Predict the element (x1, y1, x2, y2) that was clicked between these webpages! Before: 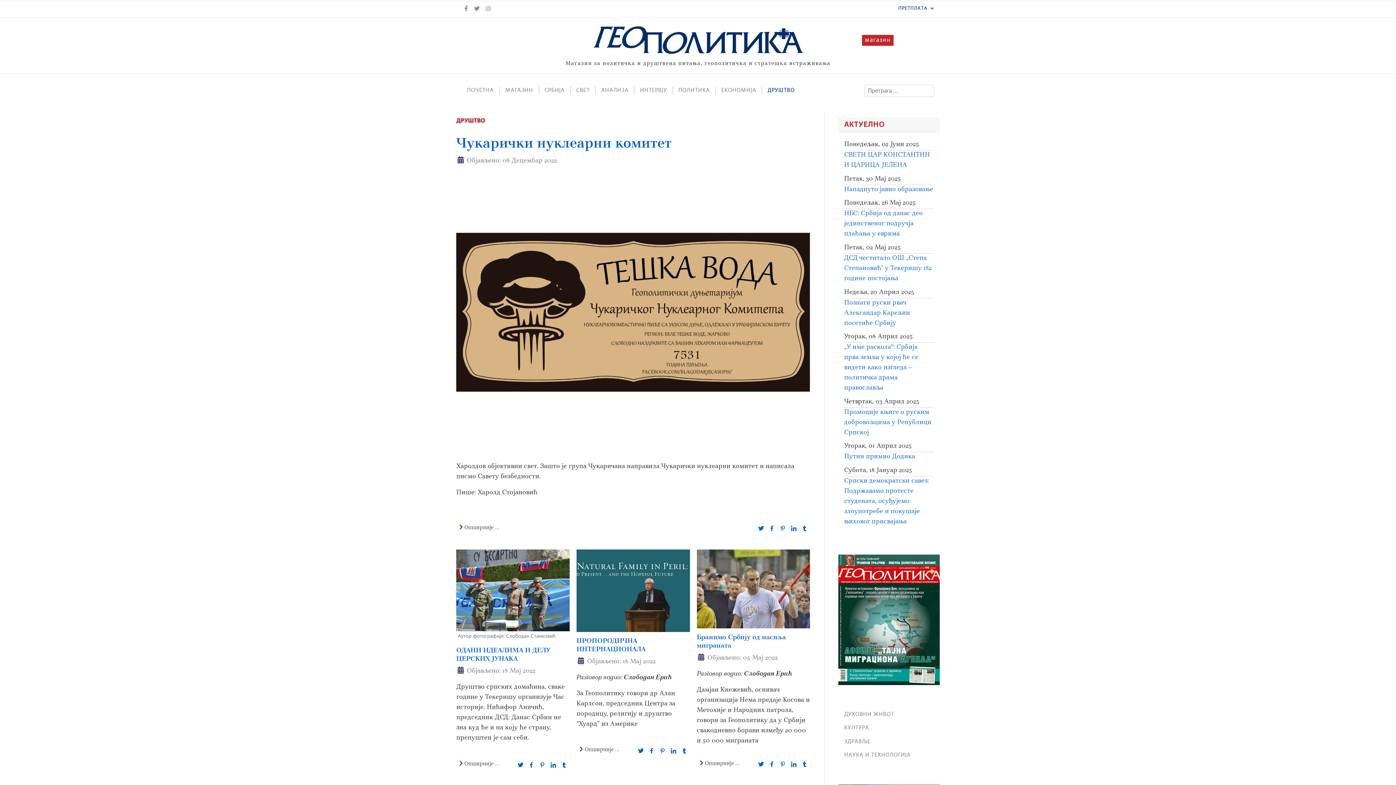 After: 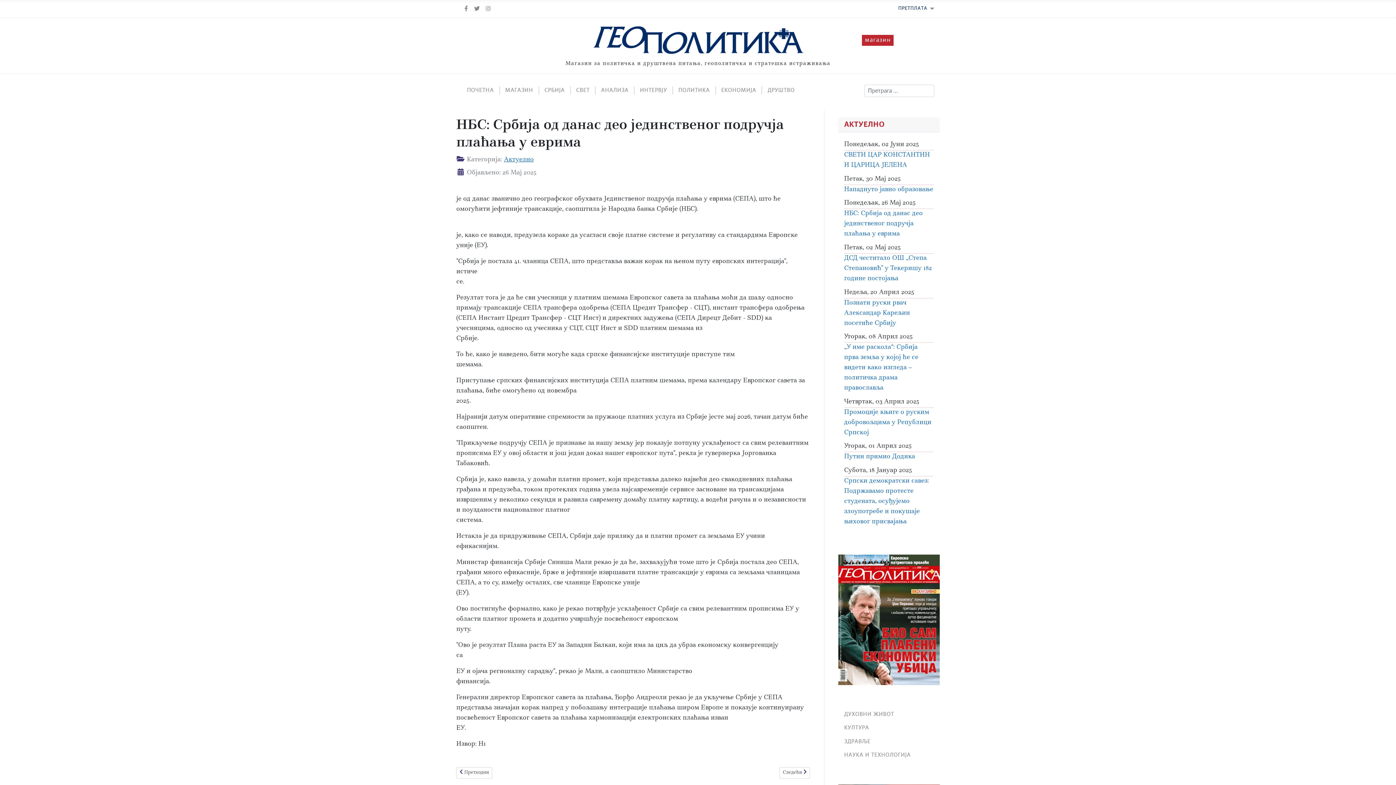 Action: bbox: (844, 210, 922, 237) label: НБС: Србија од данас део јединственог подручја плаћања у еврима